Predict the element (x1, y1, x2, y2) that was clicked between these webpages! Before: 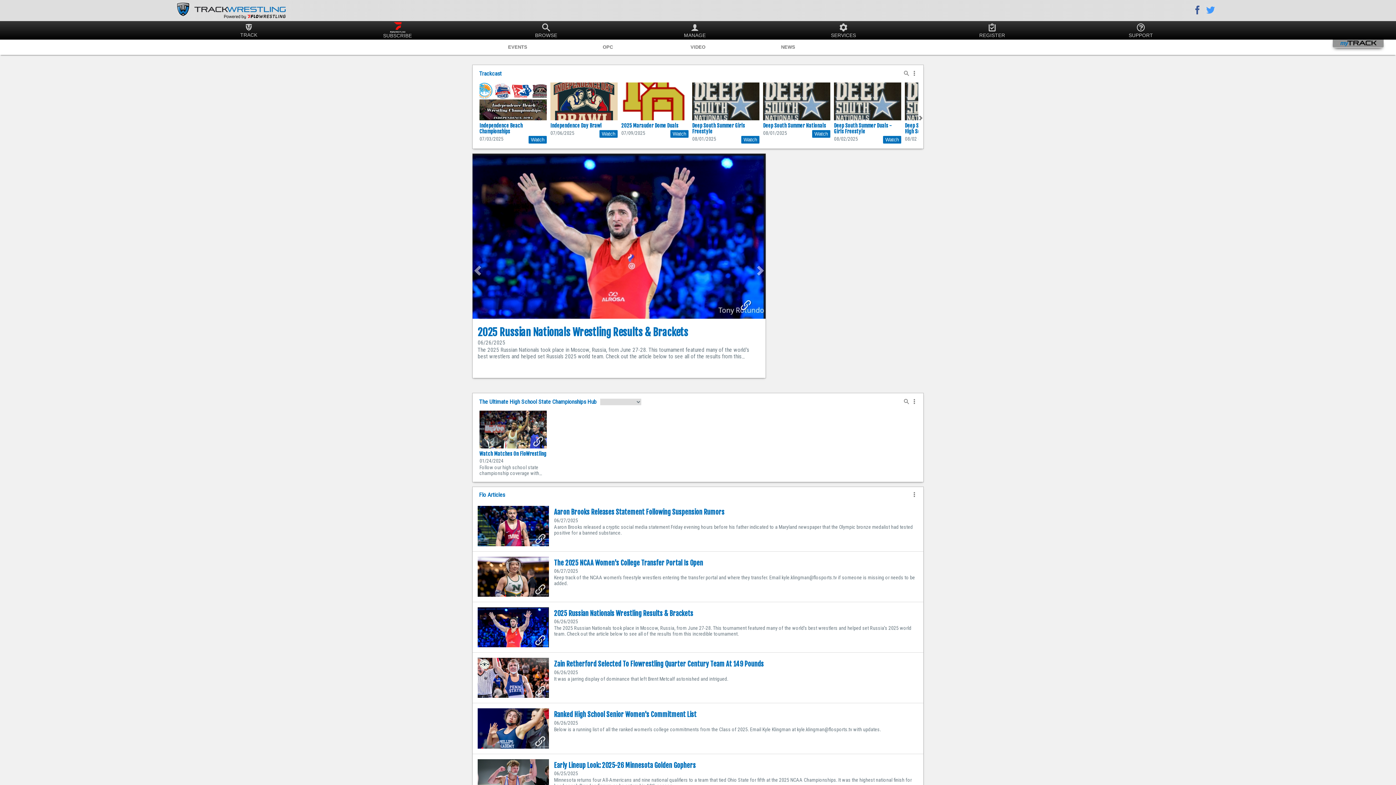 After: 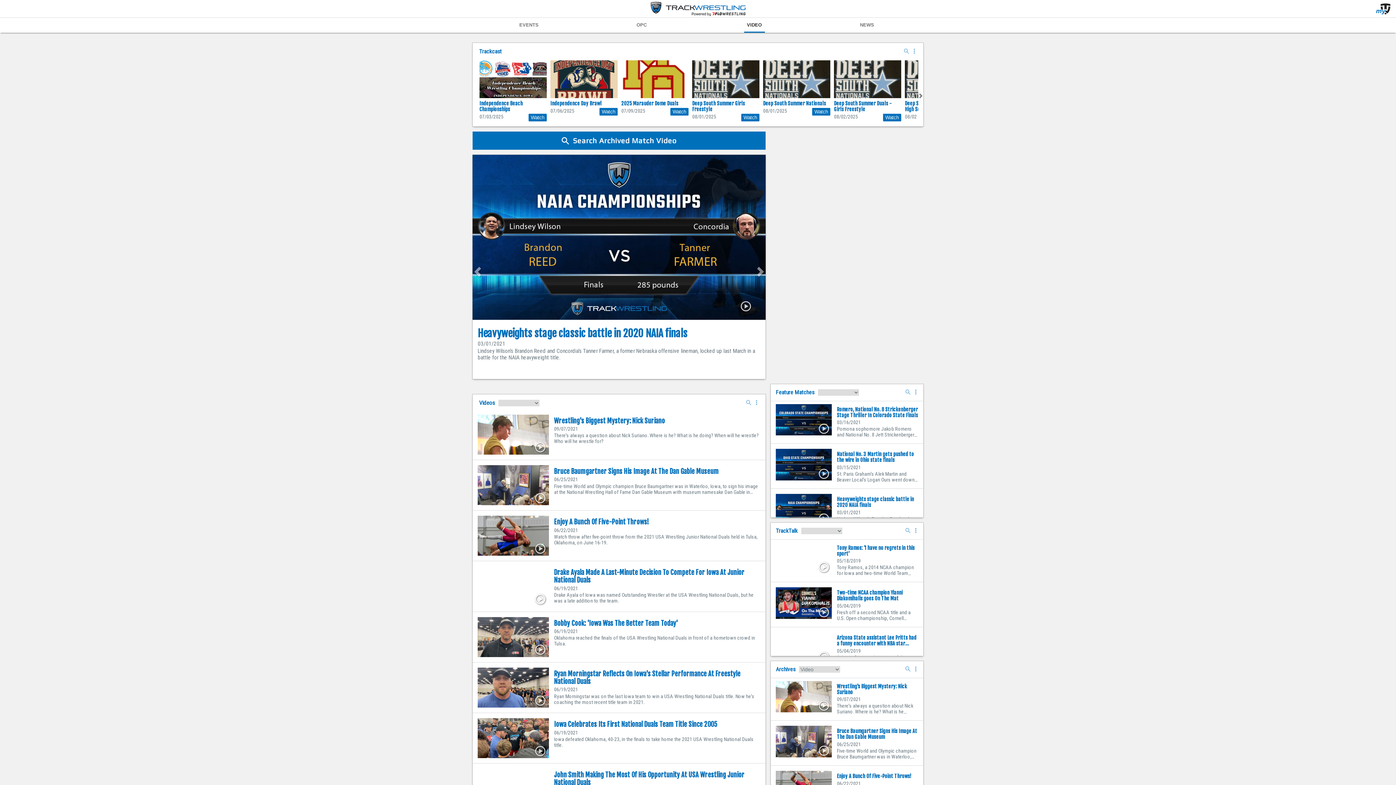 Action: bbox: (653, 39, 743, 54) label: VIDEO